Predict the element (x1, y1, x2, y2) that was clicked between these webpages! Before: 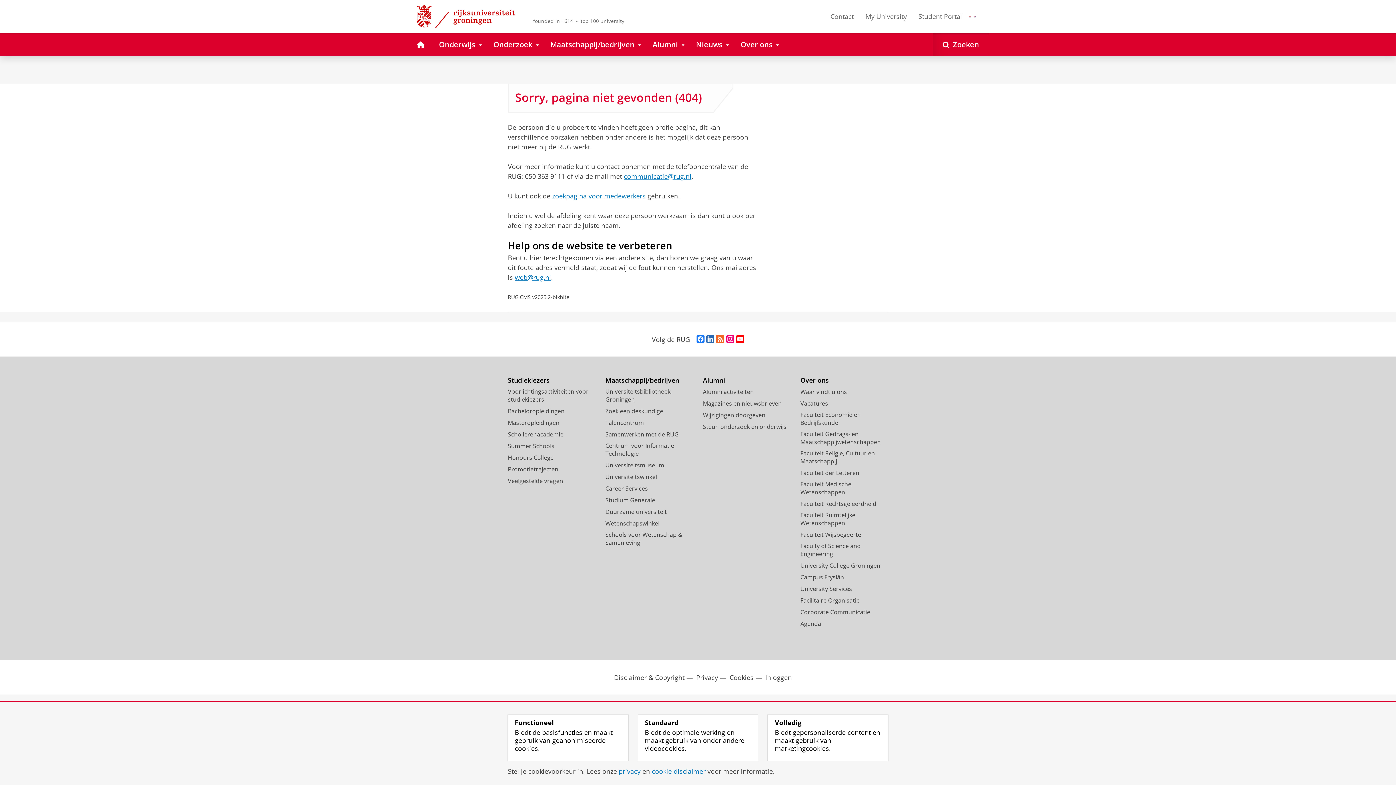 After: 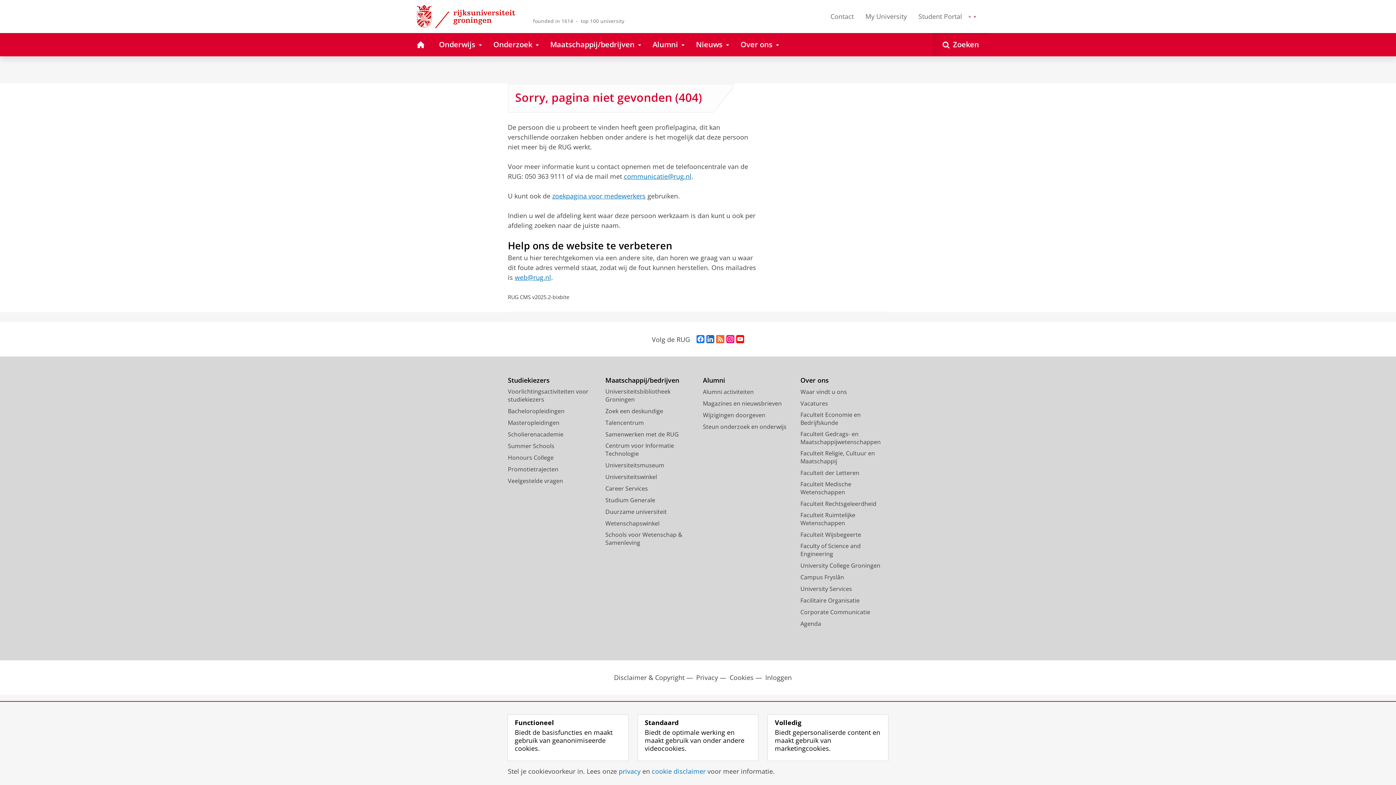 Action: label: facebook bbox: (696, 335, 704, 343)